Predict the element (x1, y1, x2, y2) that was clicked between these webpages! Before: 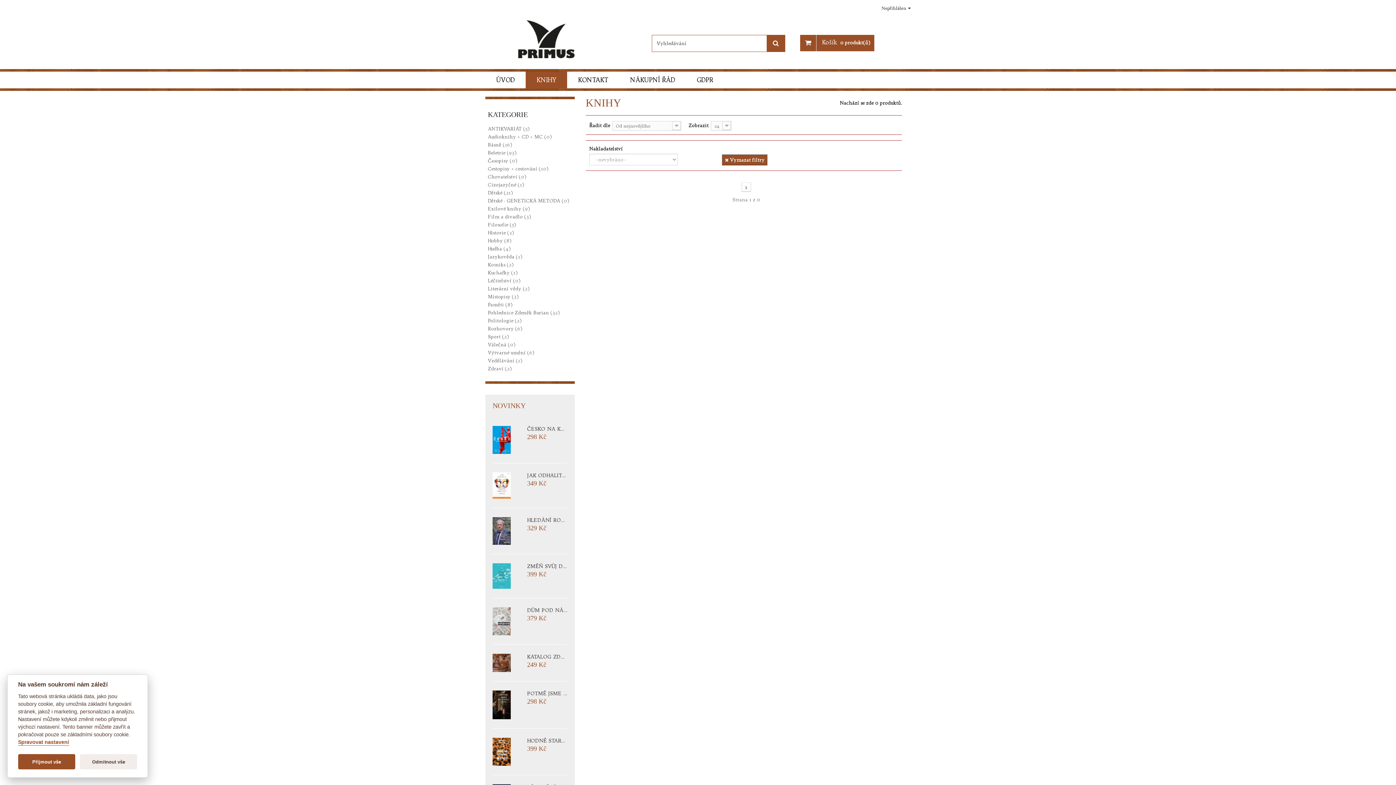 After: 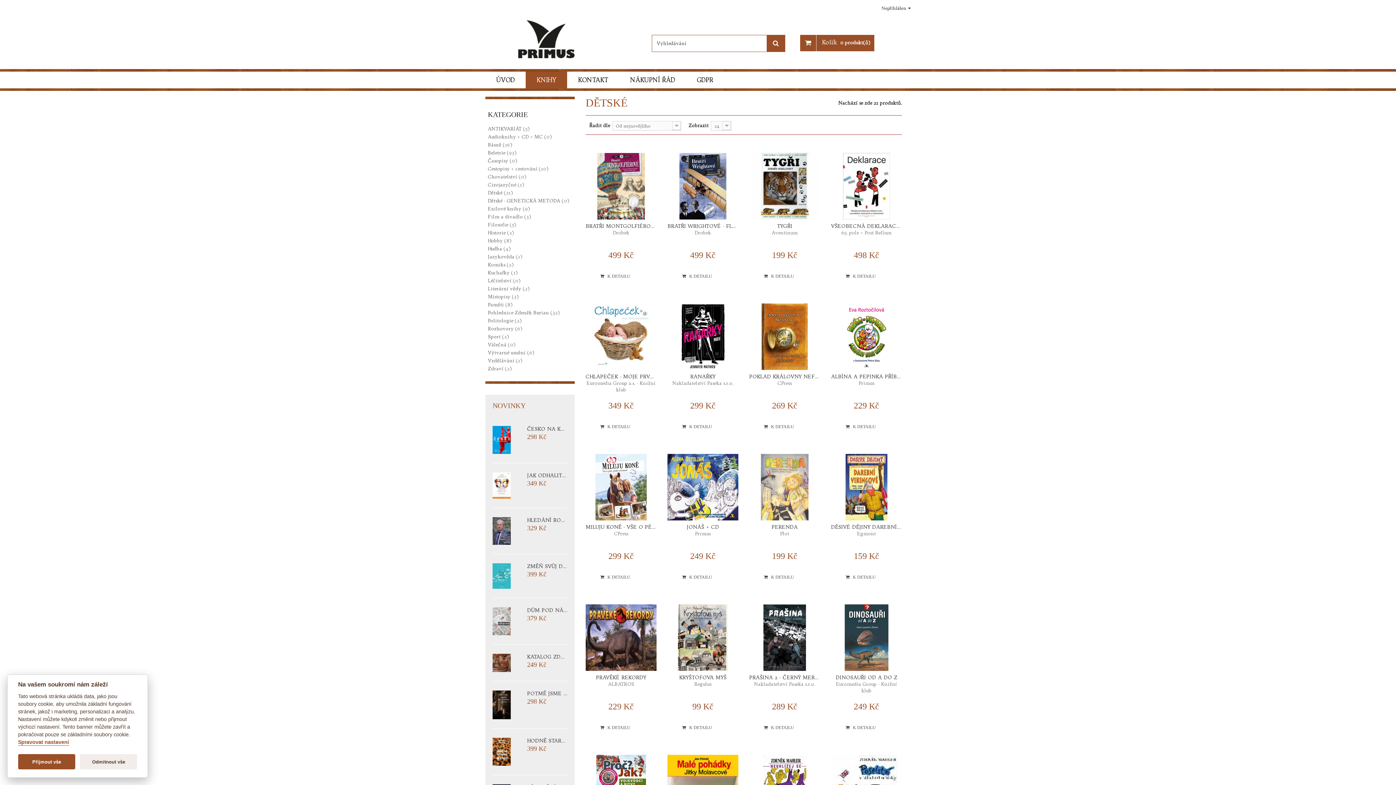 Action: bbox: (488, 189, 502, 195) label: Dětské